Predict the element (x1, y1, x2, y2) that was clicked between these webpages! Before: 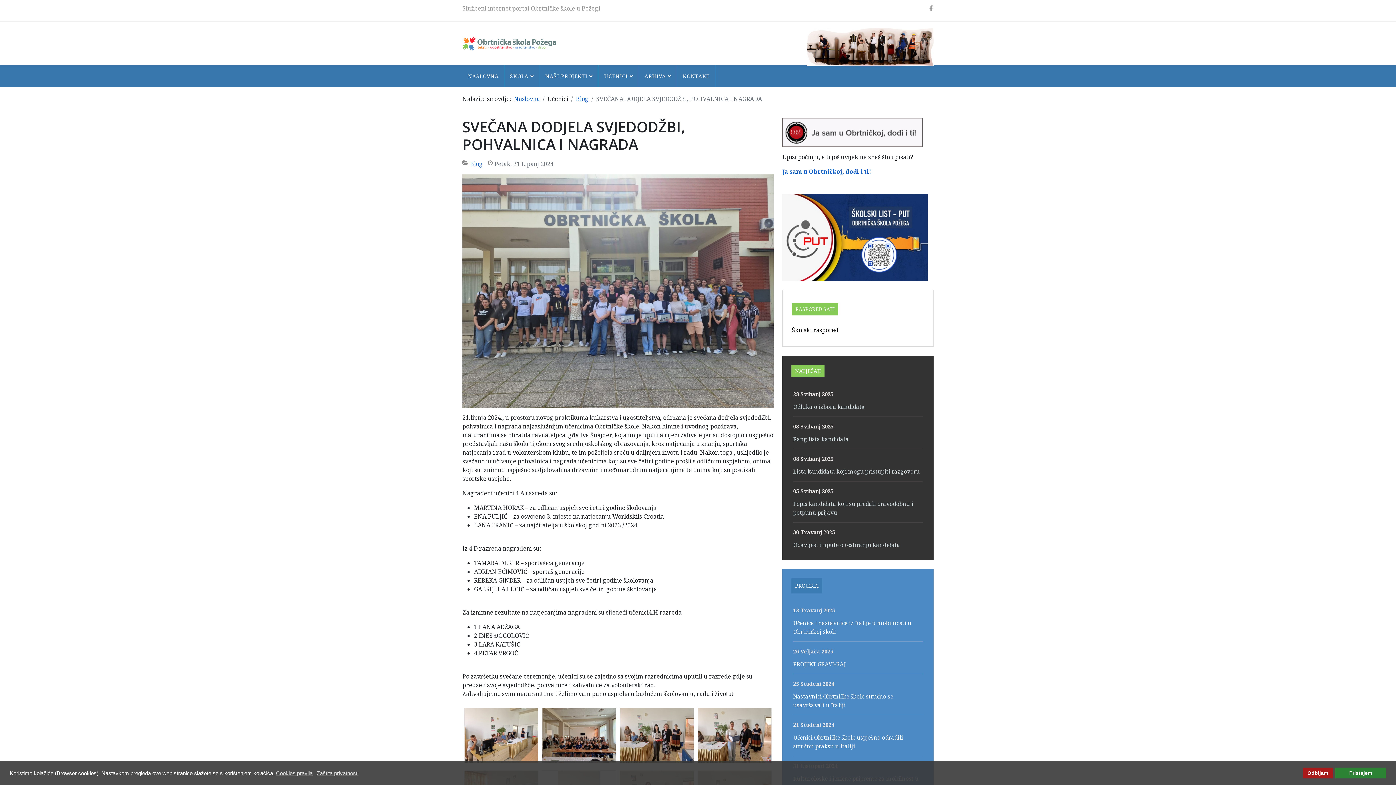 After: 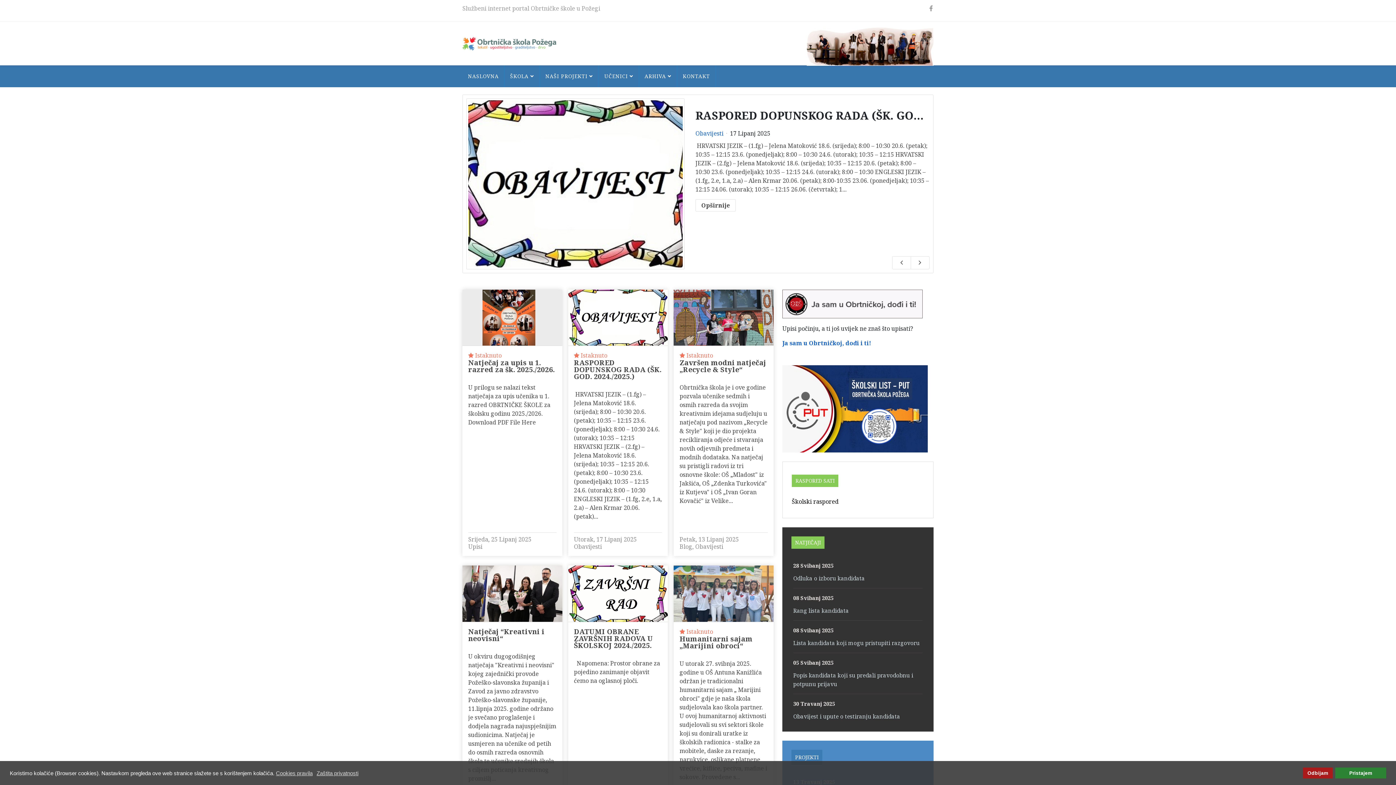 Action: bbox: (462, 65, 504, 87) label: NASLOVNA